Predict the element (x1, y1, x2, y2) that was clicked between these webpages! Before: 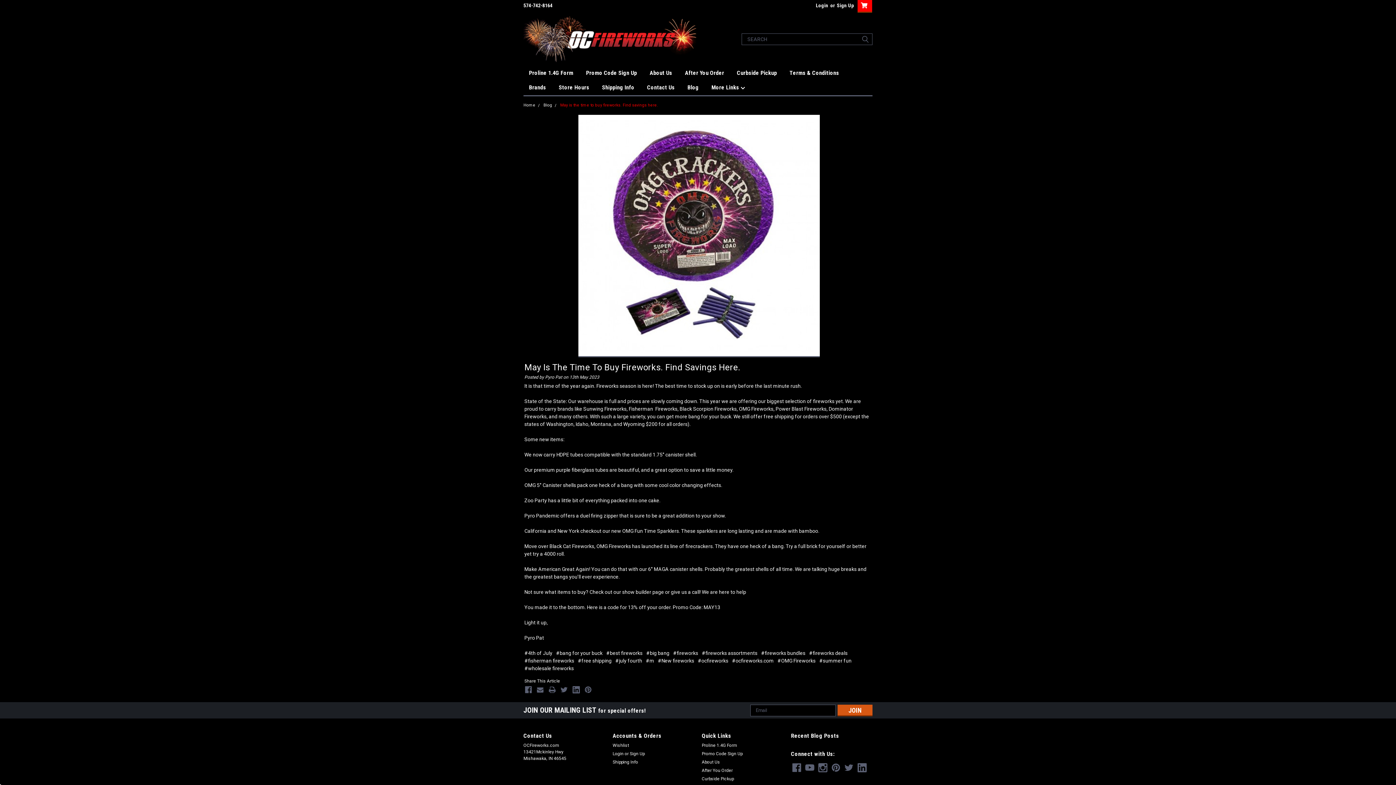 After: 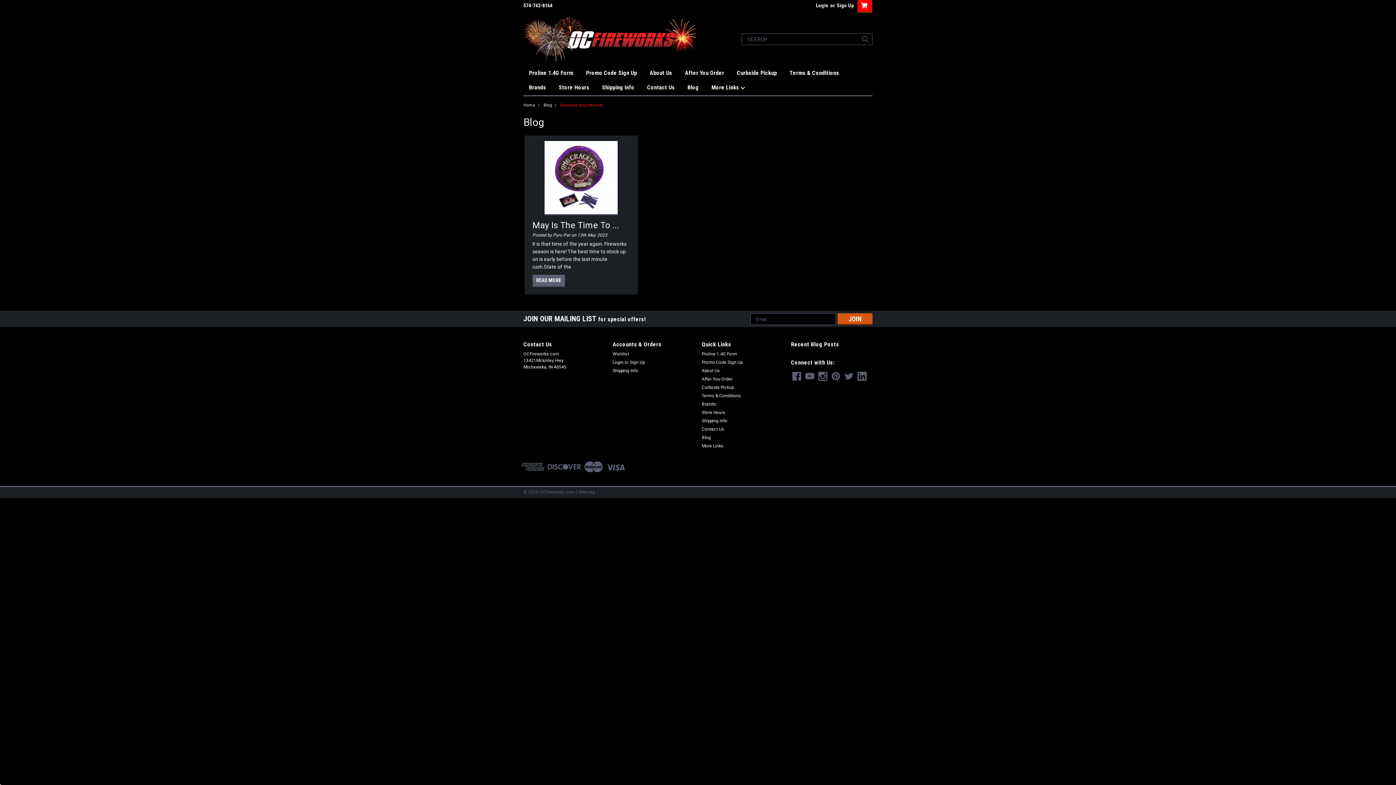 Action: label: #fireworks assortments bbox: (702, 649, 761, 657)